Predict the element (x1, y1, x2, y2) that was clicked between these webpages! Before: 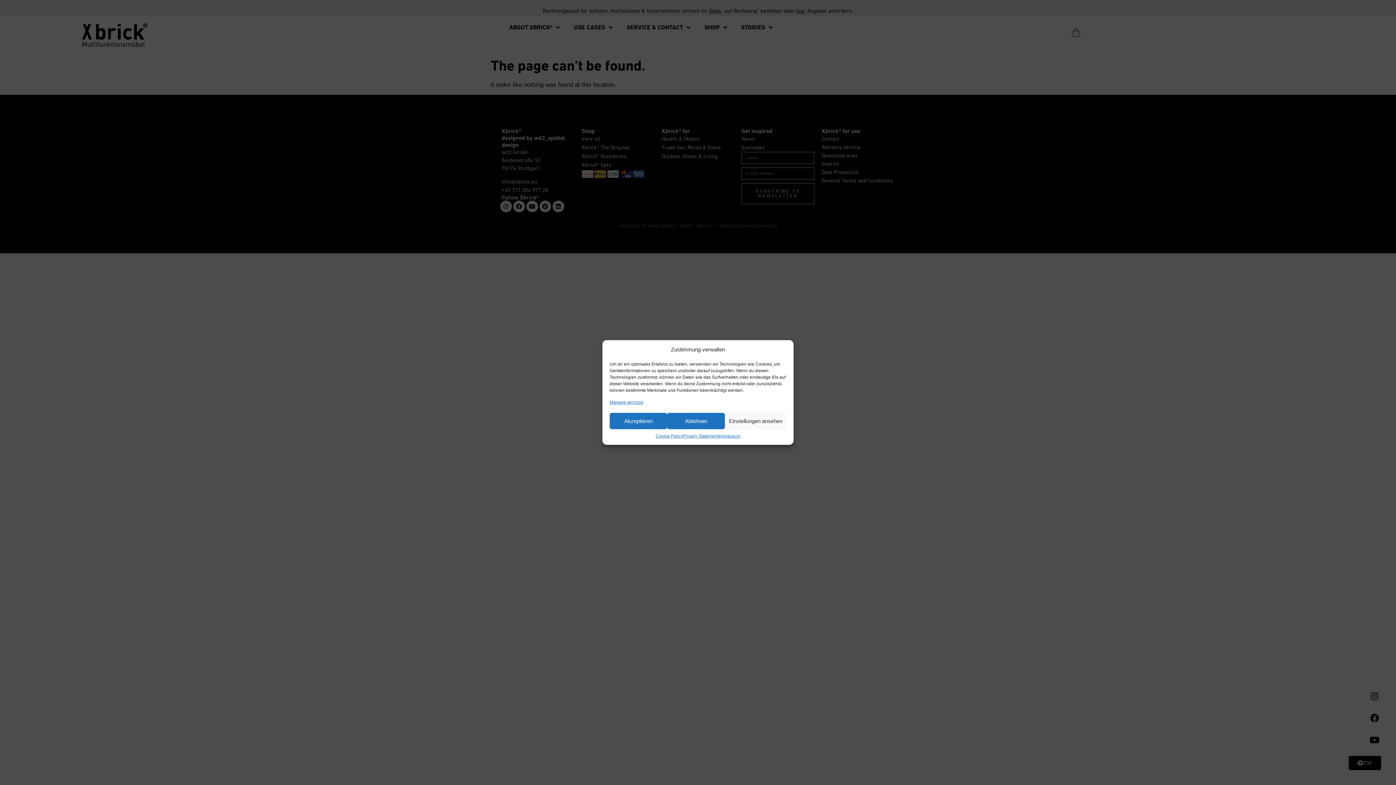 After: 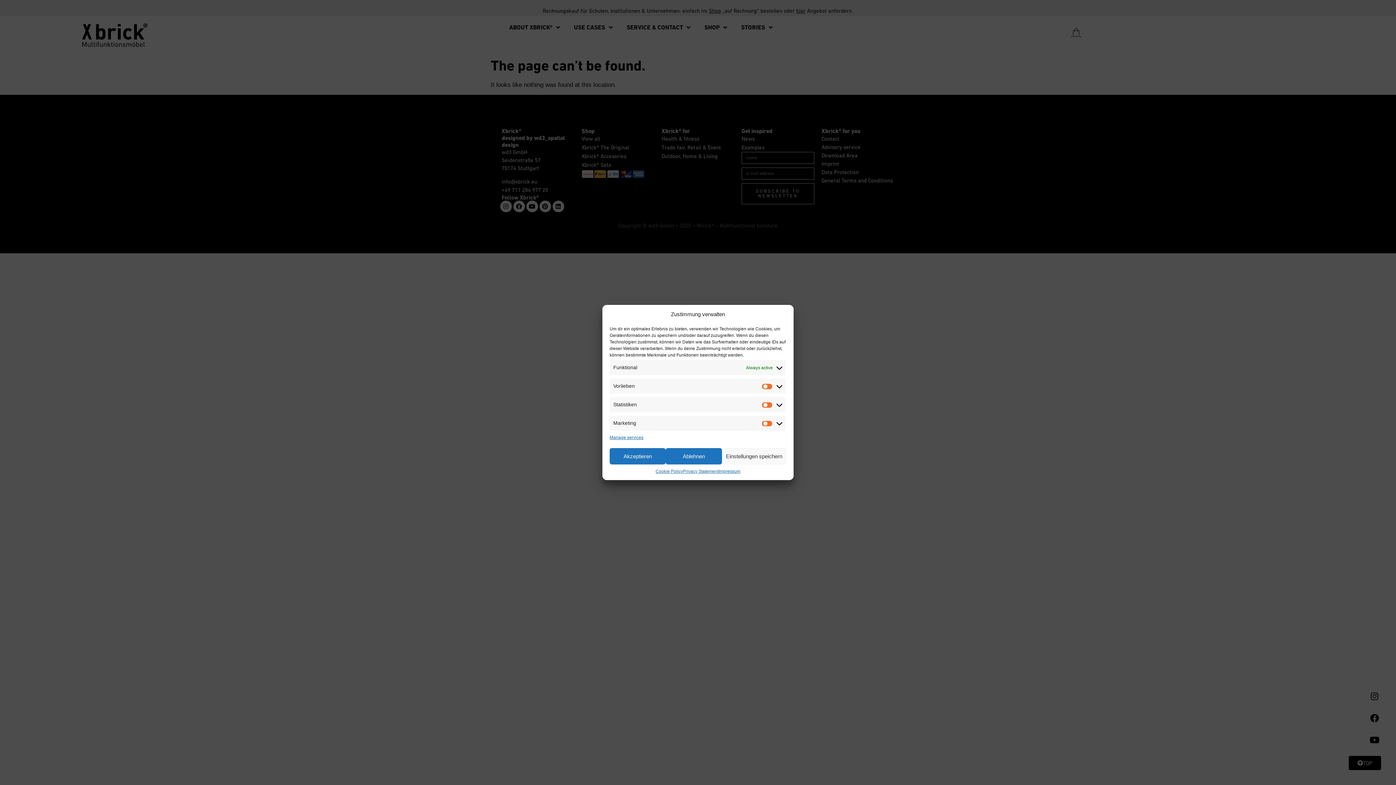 Action: label: Einstellungen ansehen bbox: (725, 413, 786, 429)